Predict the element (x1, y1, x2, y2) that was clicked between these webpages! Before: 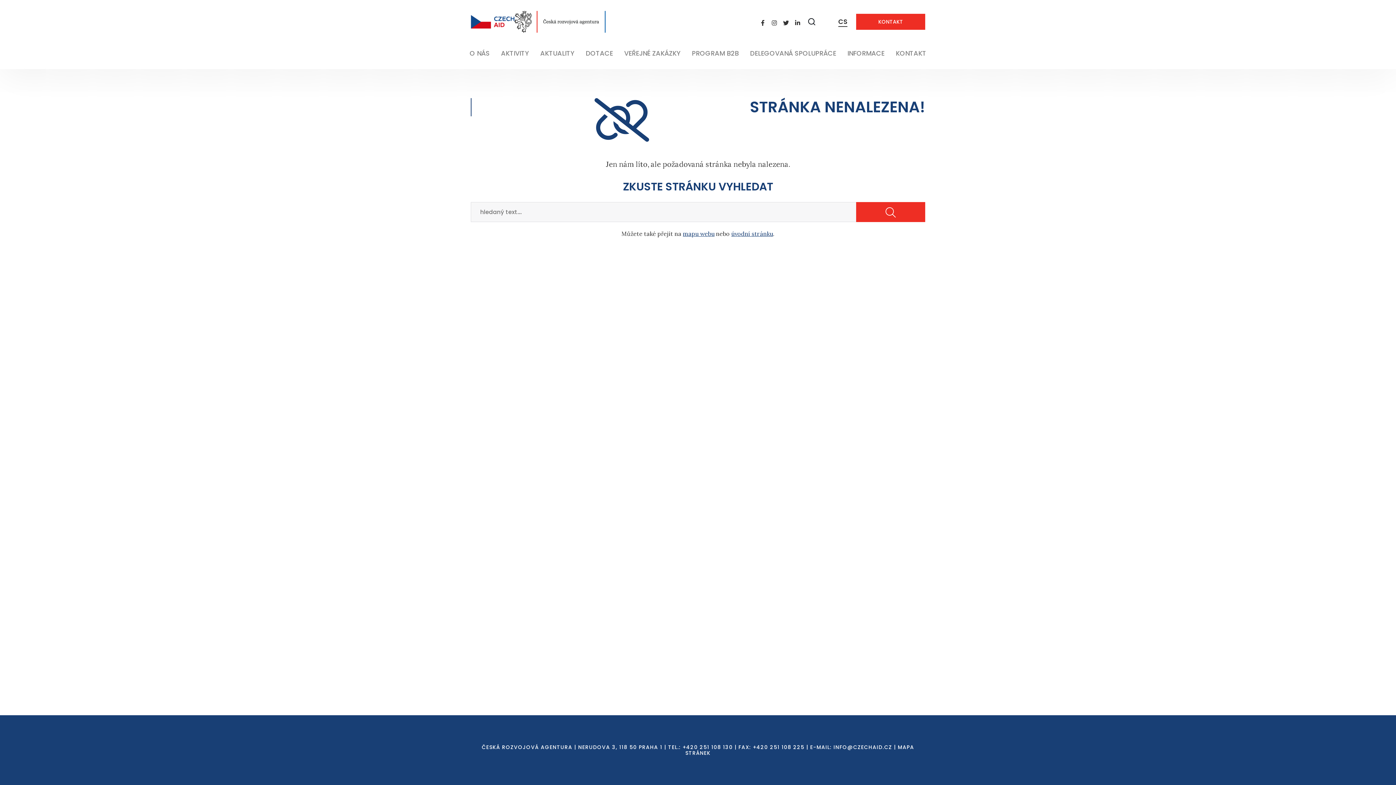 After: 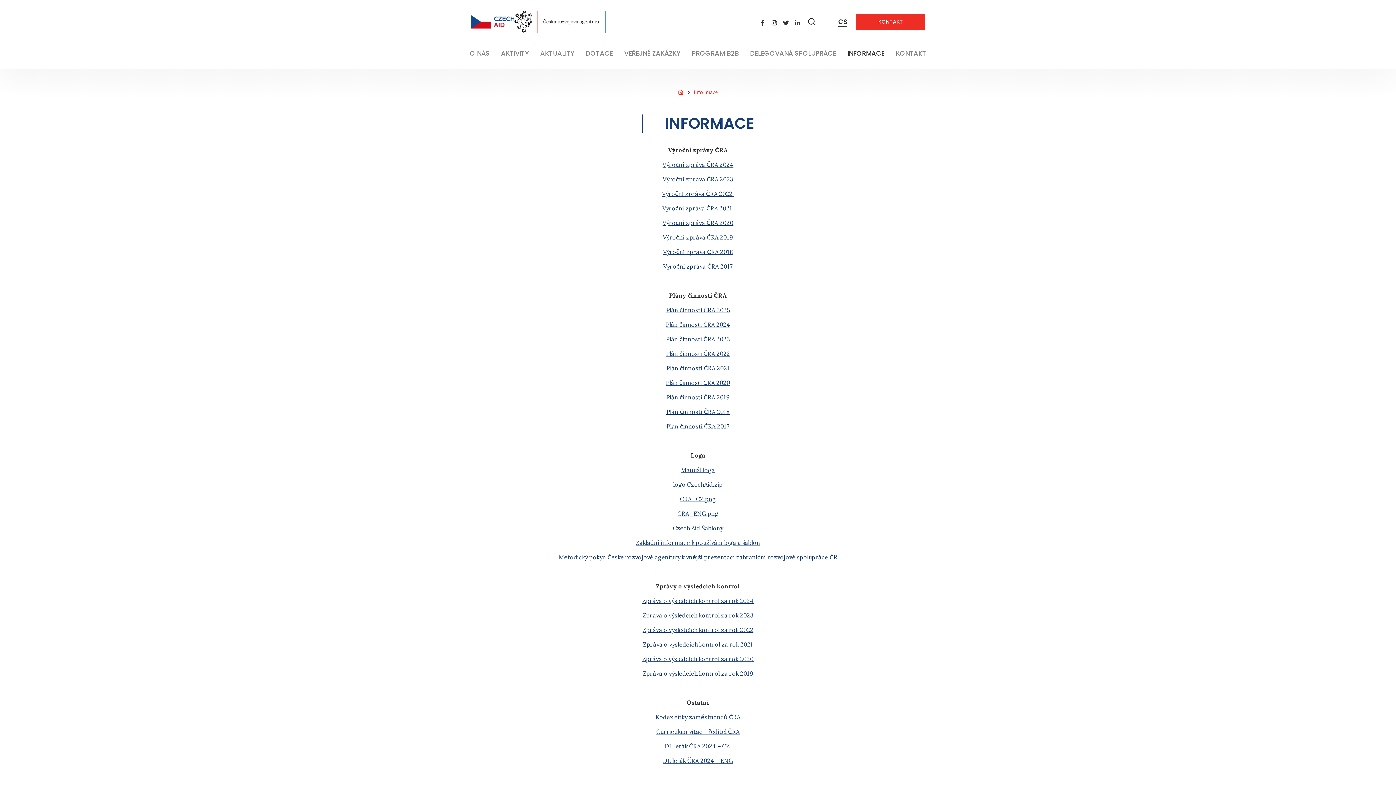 Action: bbox: (843, 43, 889, 63) label: INFORMACE